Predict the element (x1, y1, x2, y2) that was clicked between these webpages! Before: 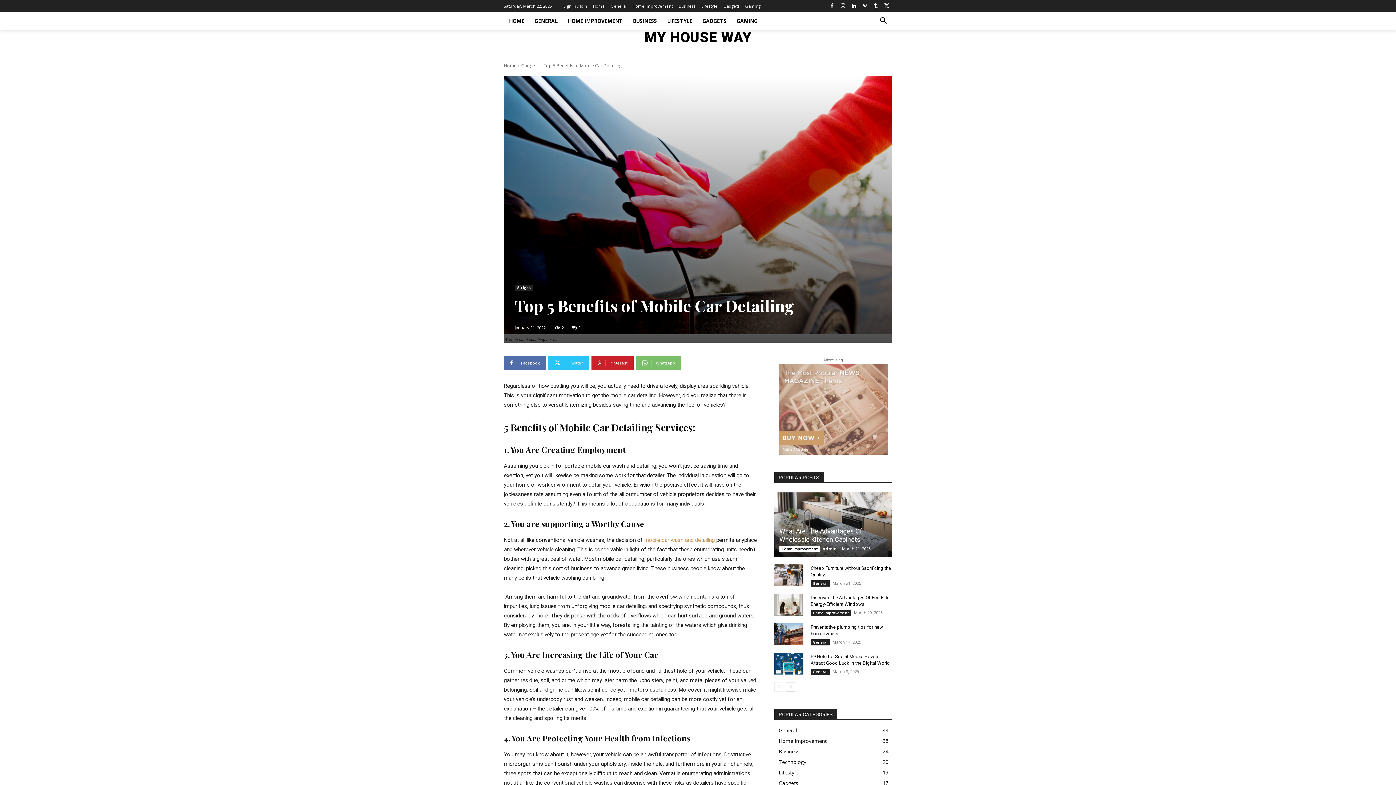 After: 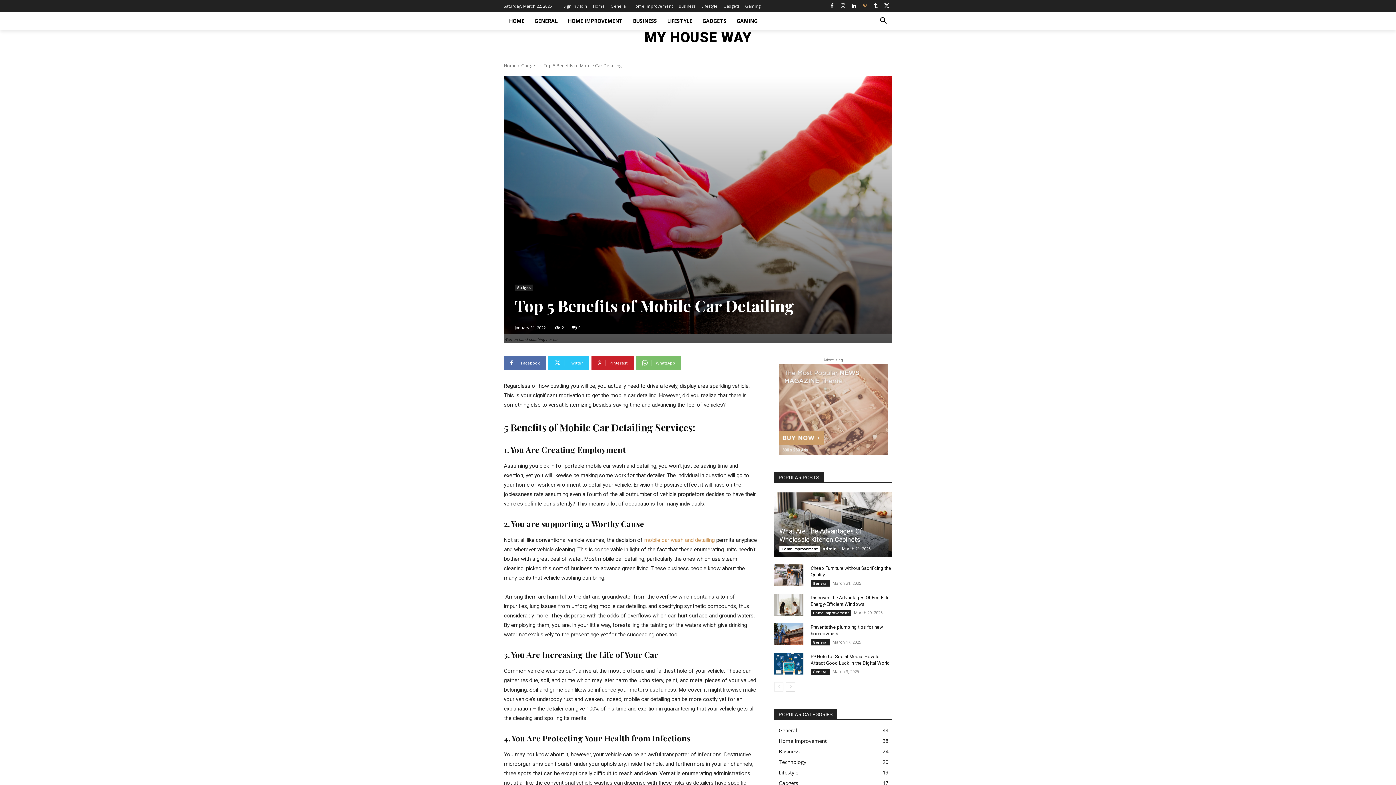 Action: bbox: (859, 0, 870, 11)